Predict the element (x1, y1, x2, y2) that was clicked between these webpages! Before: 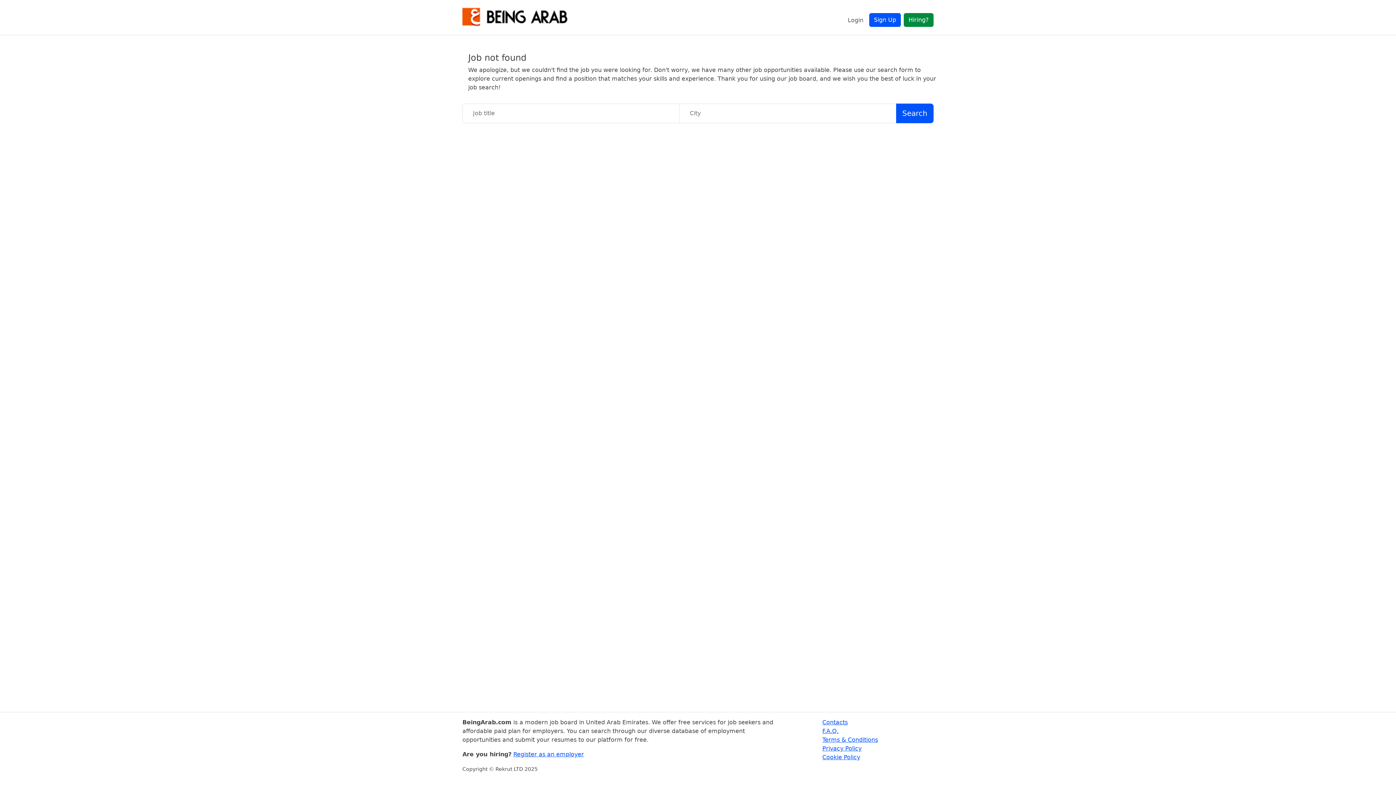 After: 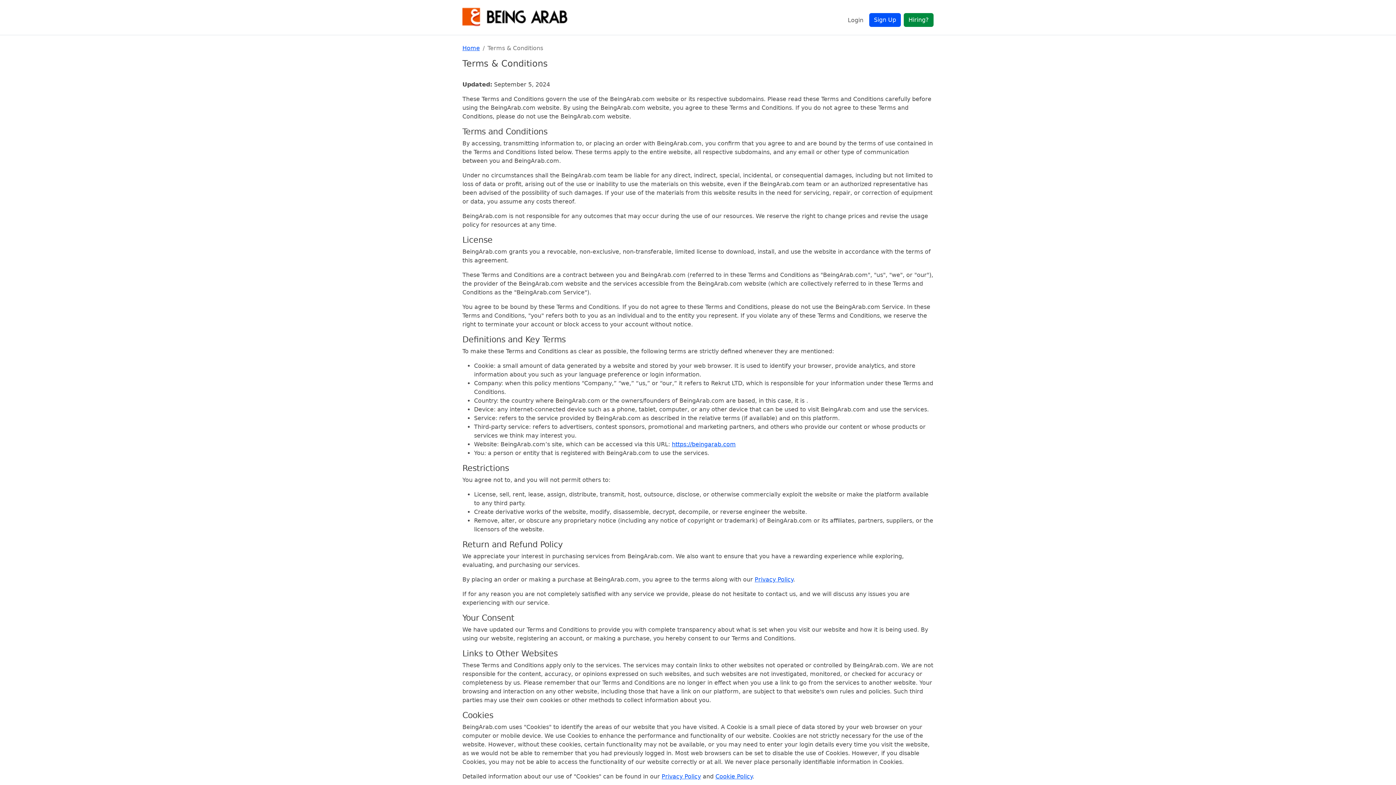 Action: bbox: (822, 736, 878, 743) label: Terms & Conditions